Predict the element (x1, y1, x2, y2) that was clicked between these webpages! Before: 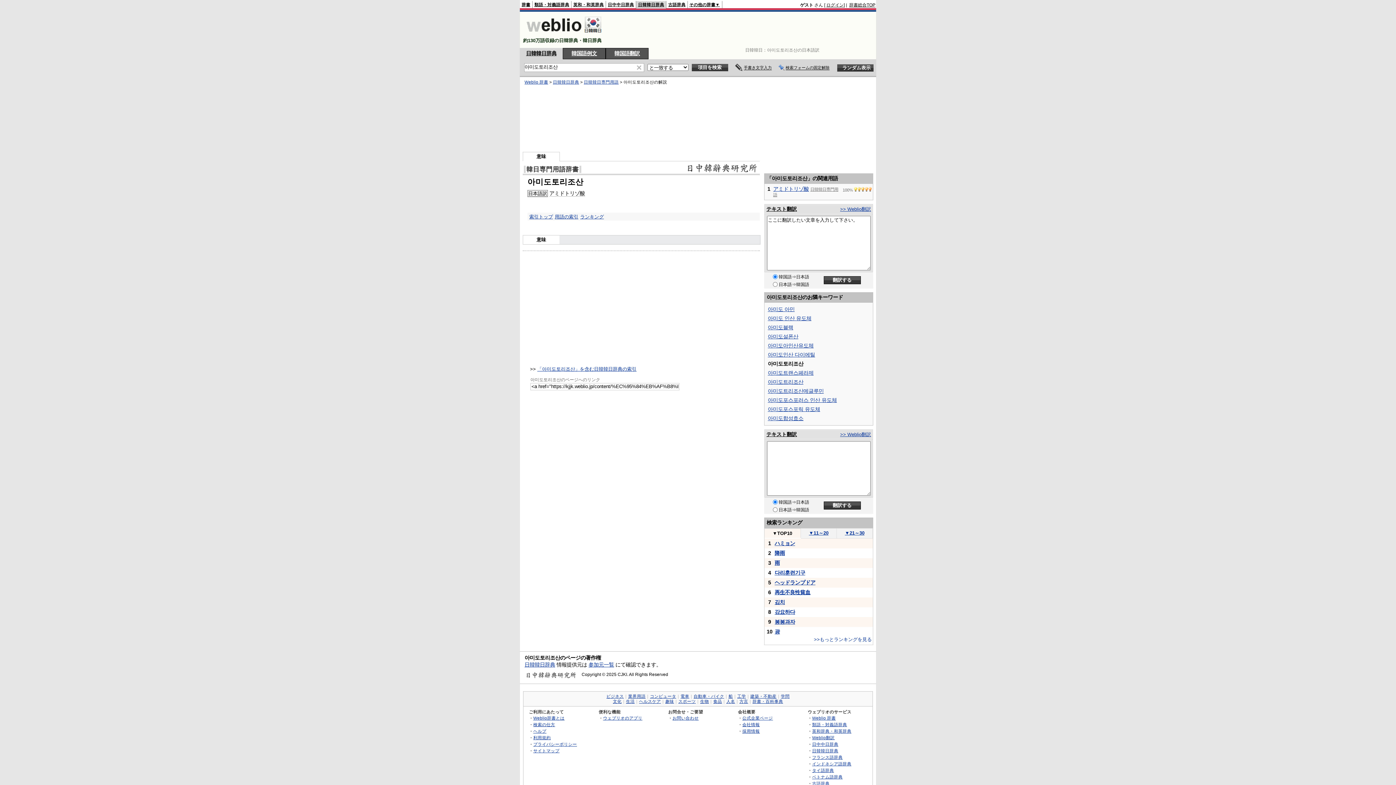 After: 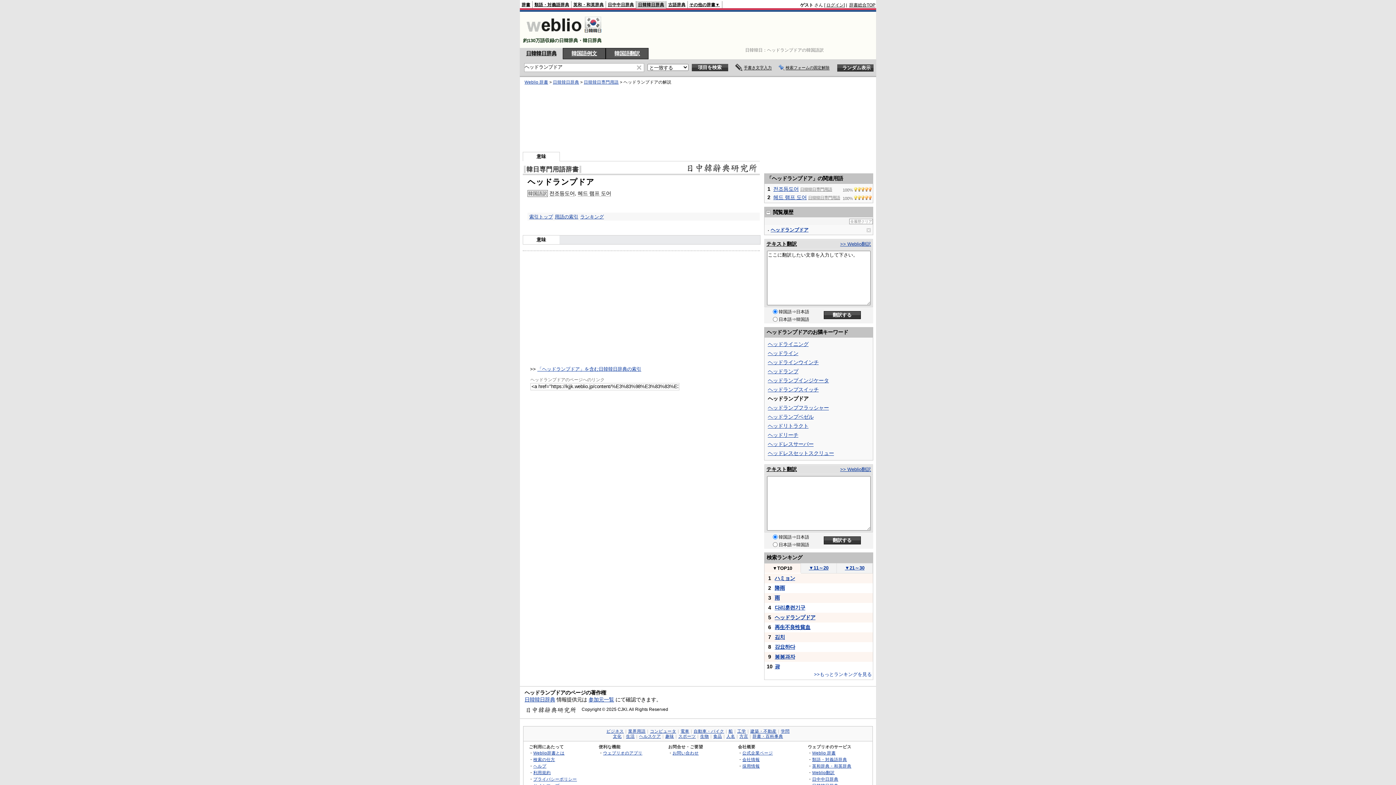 Action: label: ヘッドランプドア bbox: (774, 580, 815, 585)